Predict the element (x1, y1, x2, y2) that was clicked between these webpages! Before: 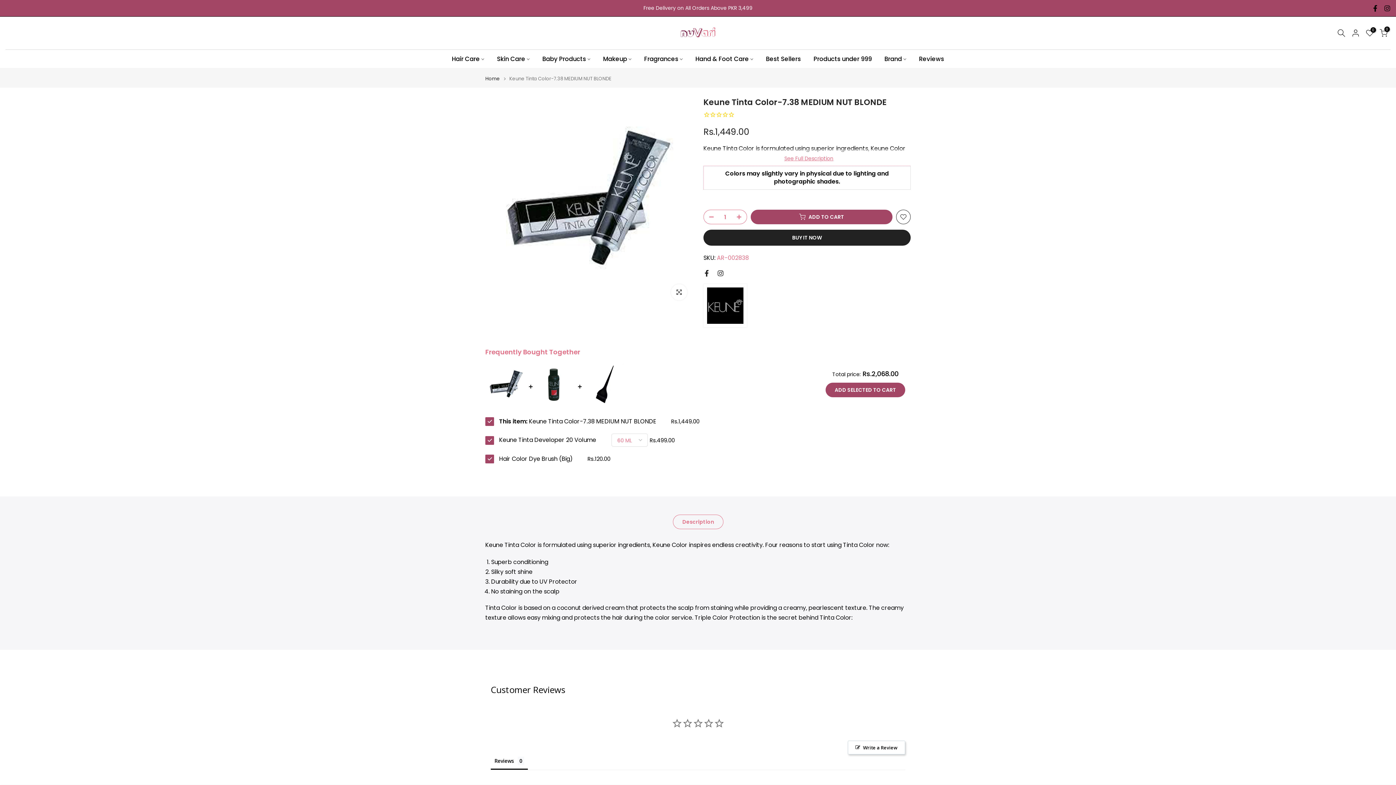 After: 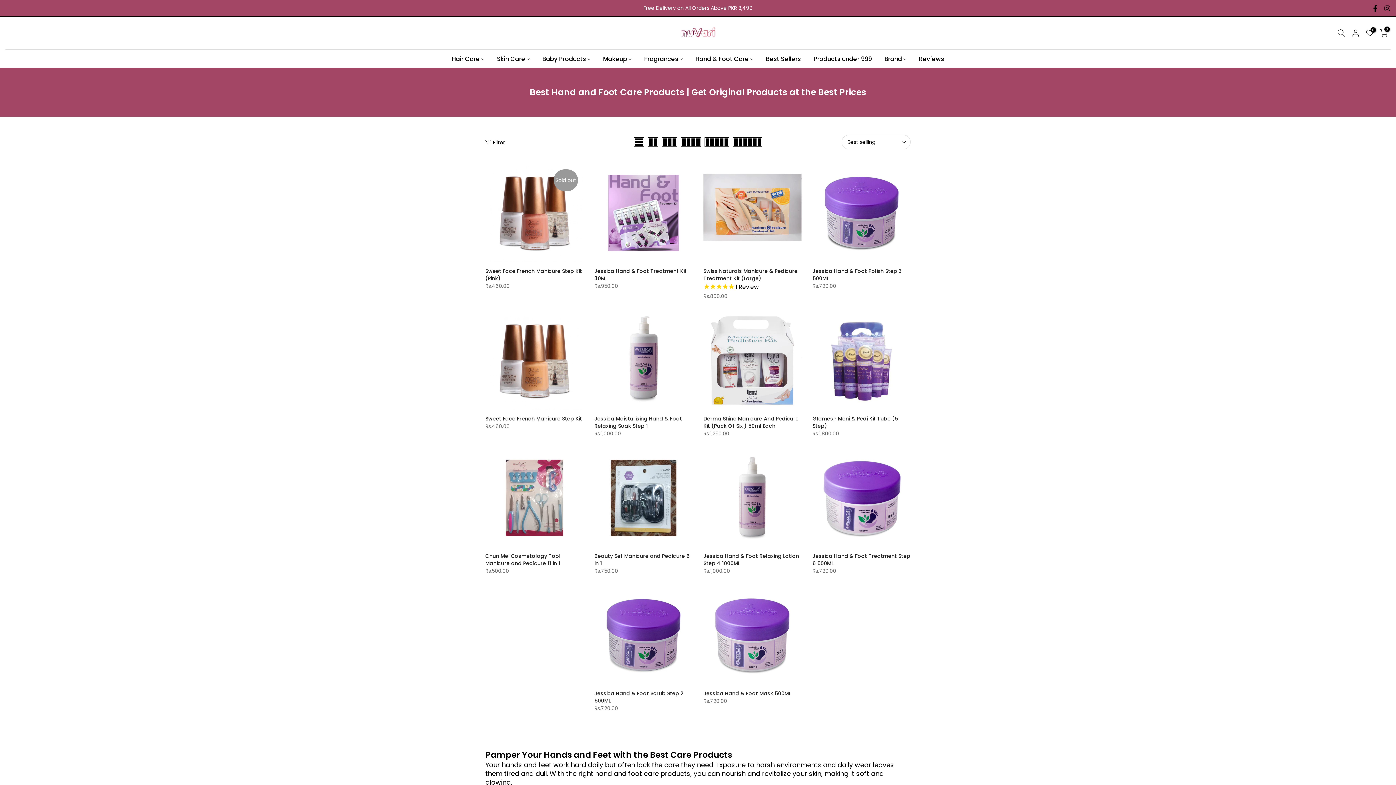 Action: label: Hand & Foot Care bbox: (689, 54, 759, 63)